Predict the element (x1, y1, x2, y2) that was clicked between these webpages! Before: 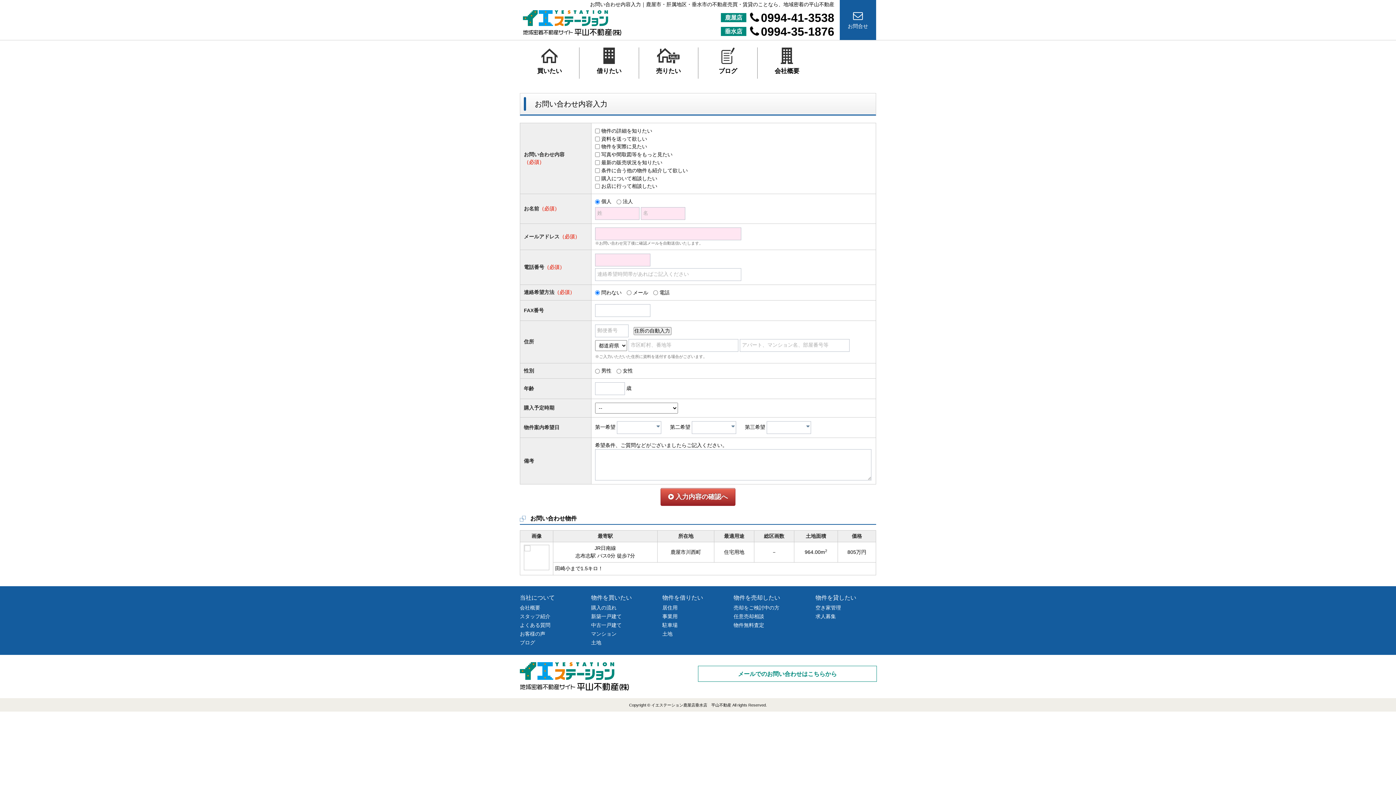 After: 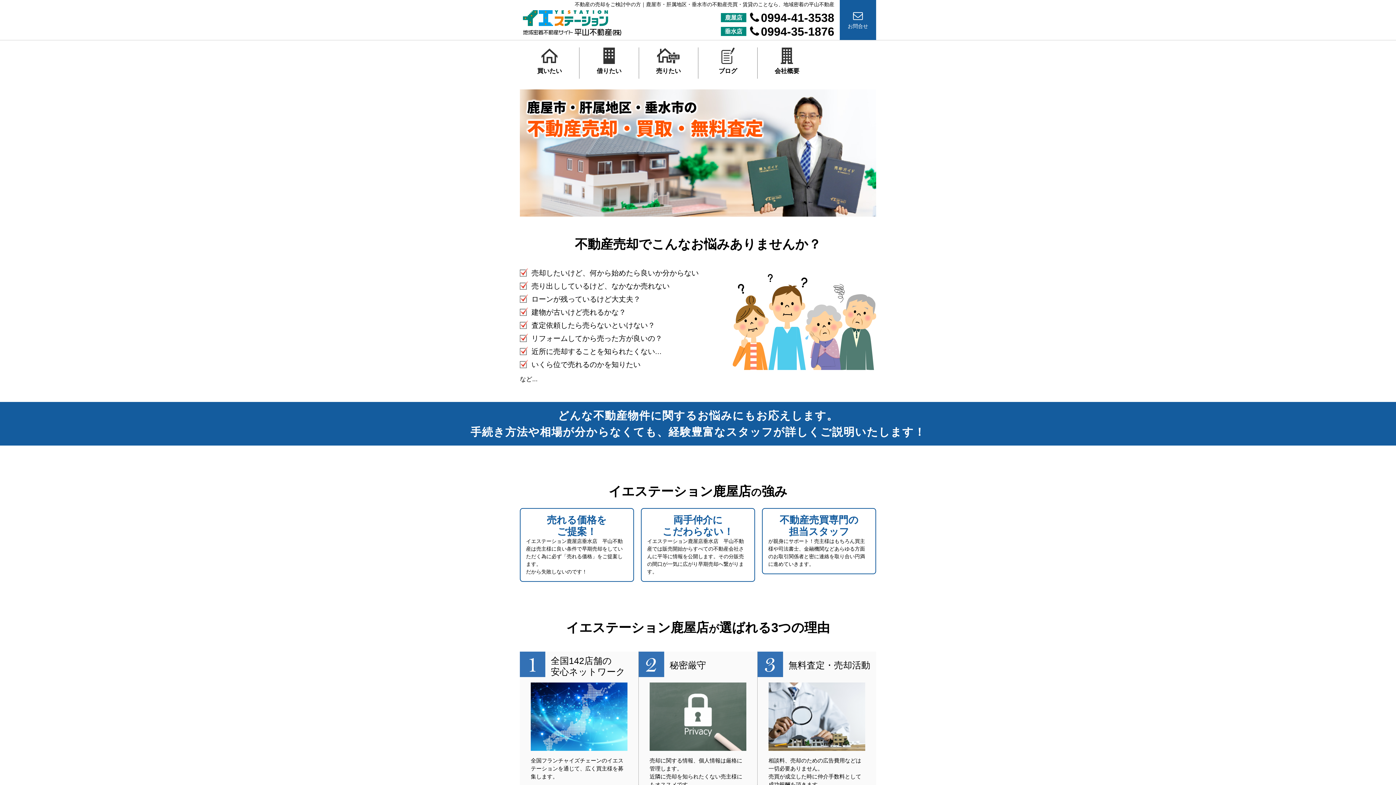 Action: label: 売却をご検討中の方 bbox: (733, 605, 779, 611)